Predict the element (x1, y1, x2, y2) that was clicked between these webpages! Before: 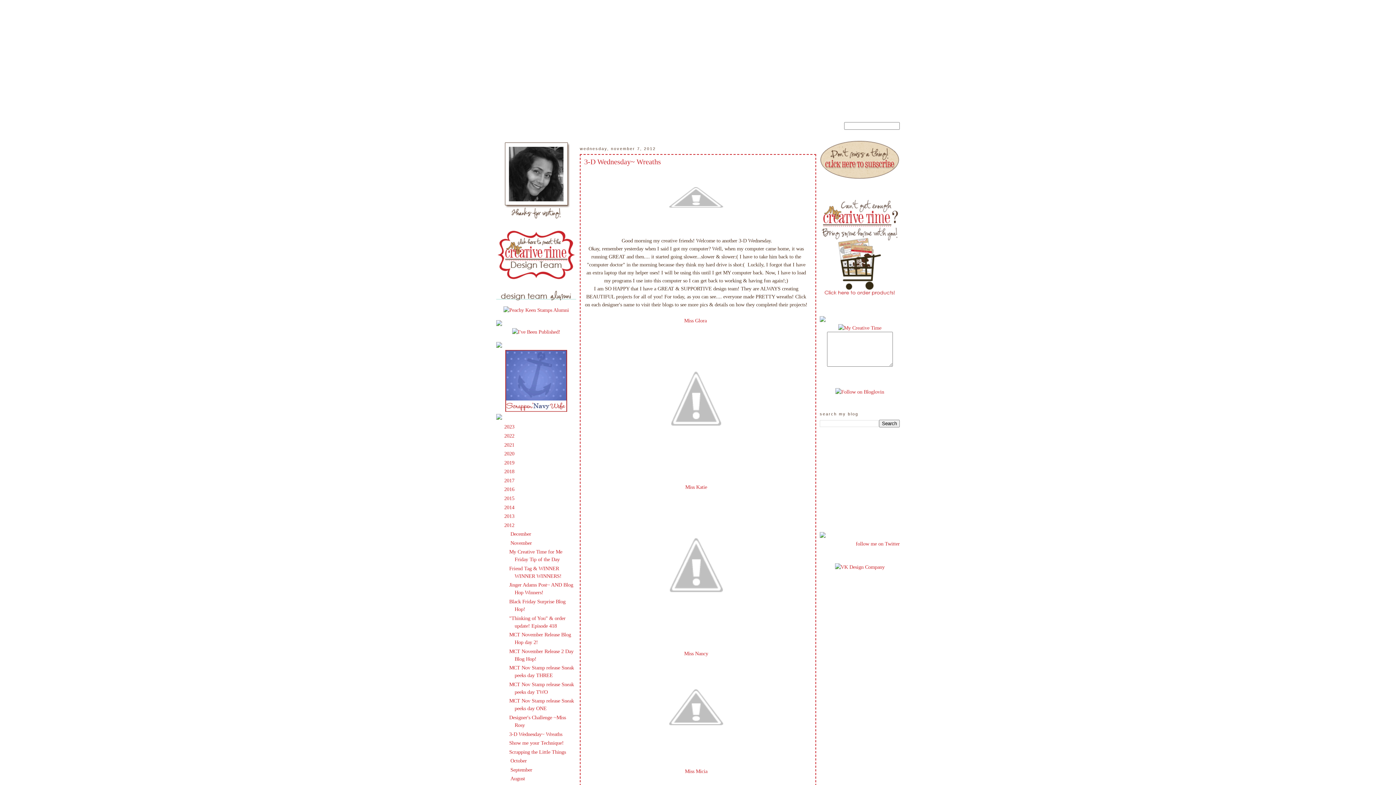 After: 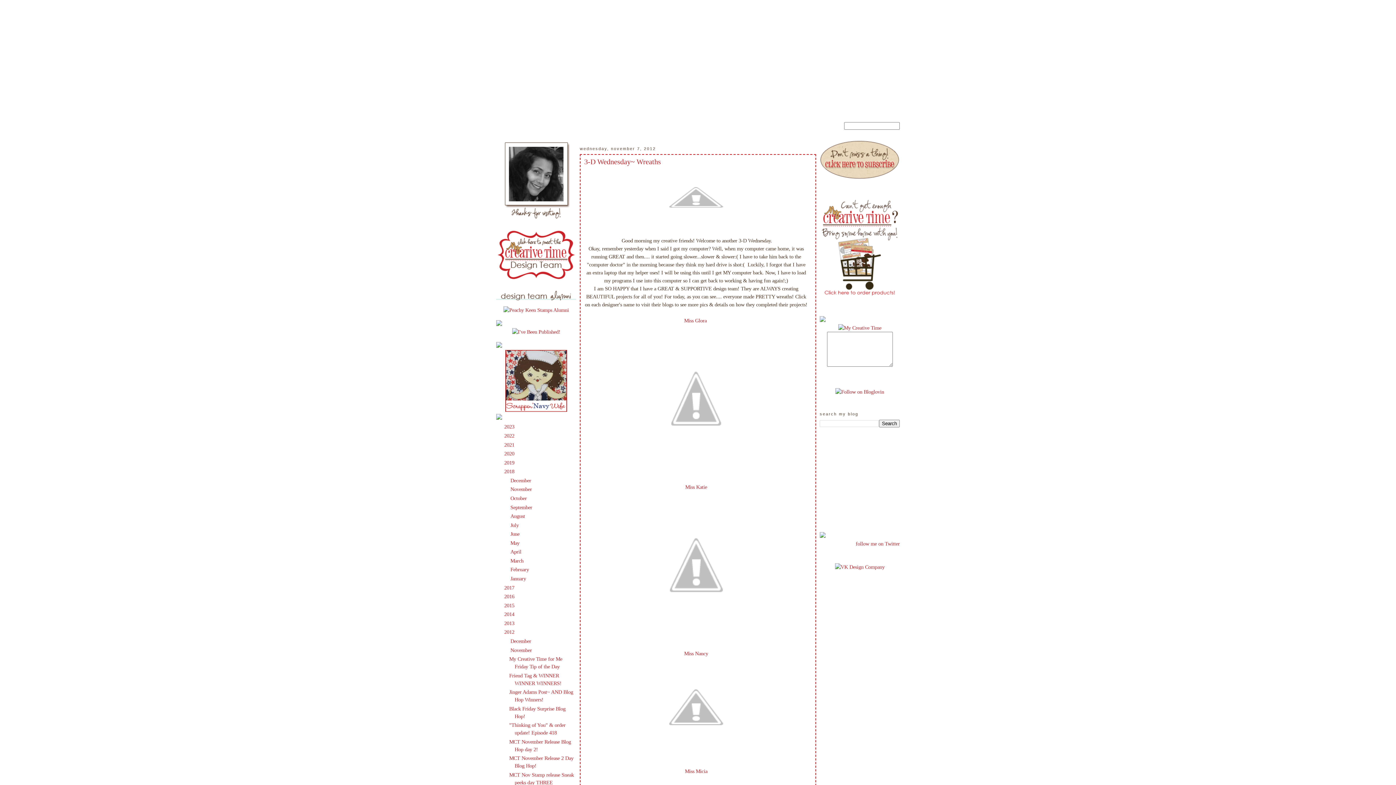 Action: label: ►   bbox: (496, 468, 504, 474)